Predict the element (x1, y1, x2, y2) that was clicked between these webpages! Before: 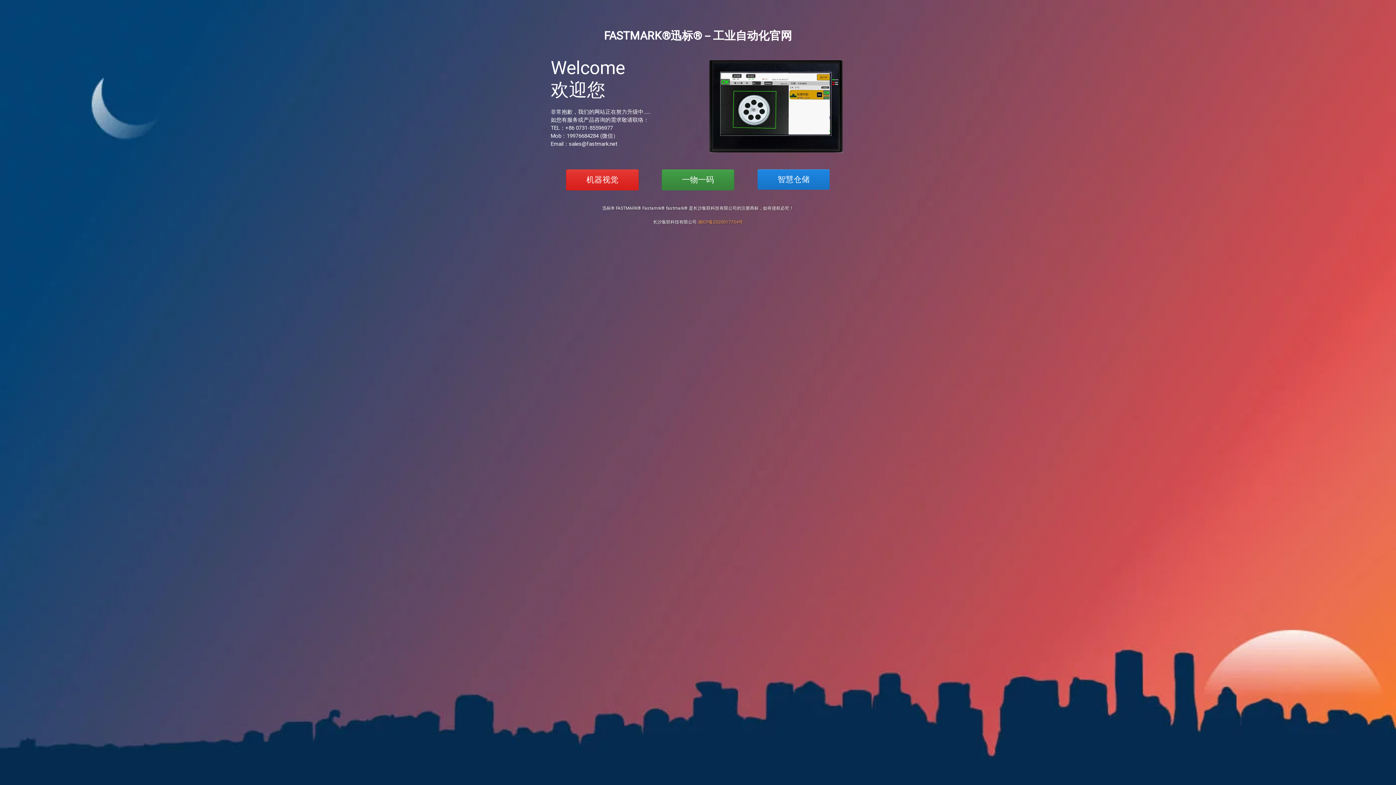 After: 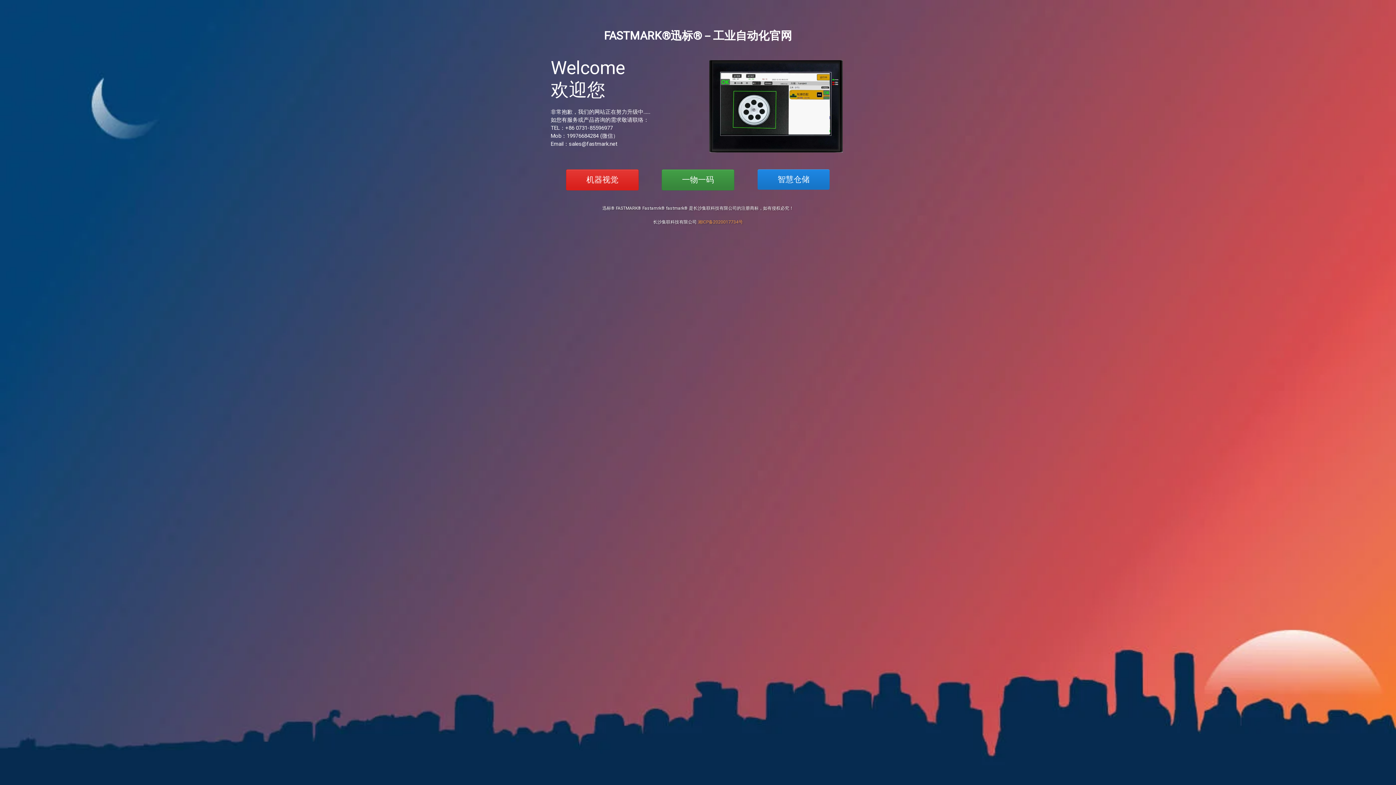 Action: label: 机器视觉 bbox: (566, 169, 638, 190)